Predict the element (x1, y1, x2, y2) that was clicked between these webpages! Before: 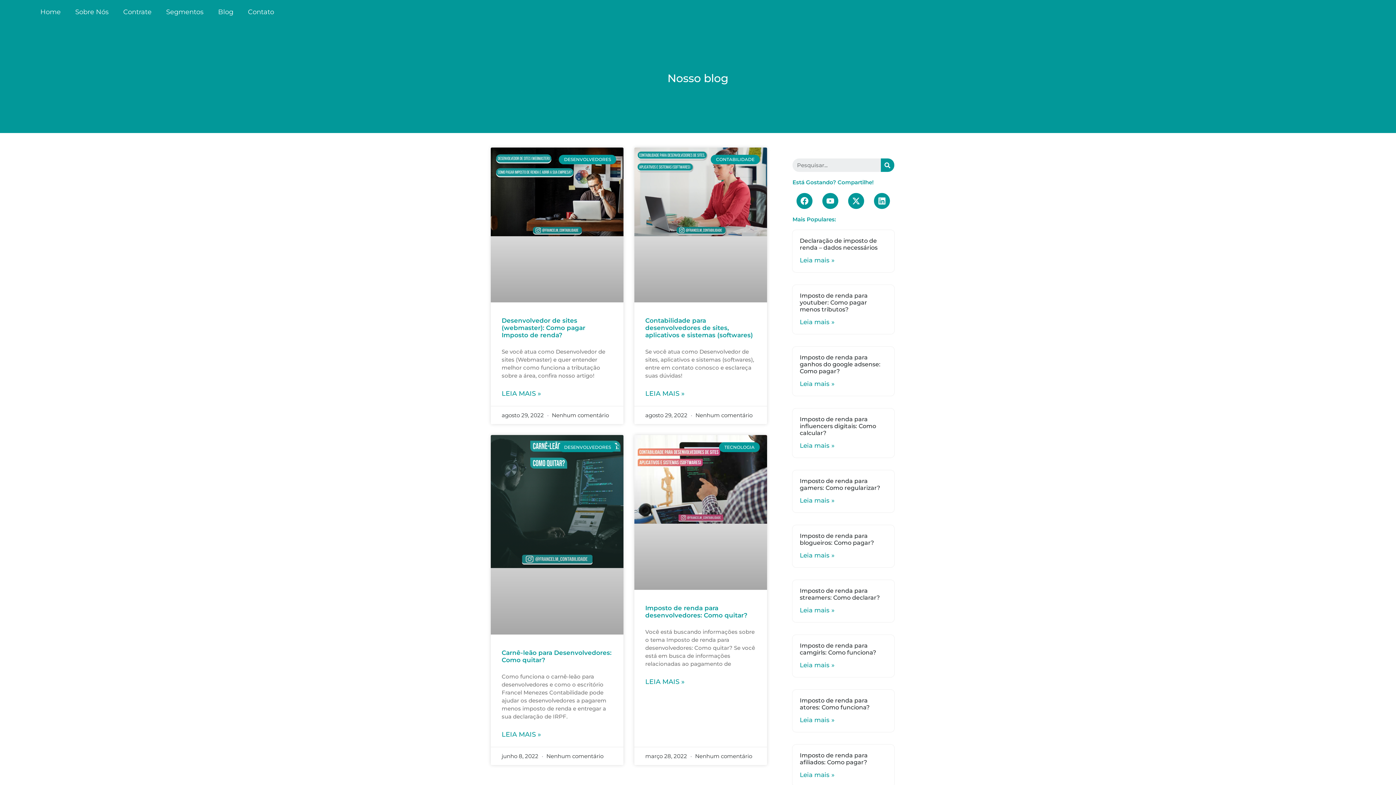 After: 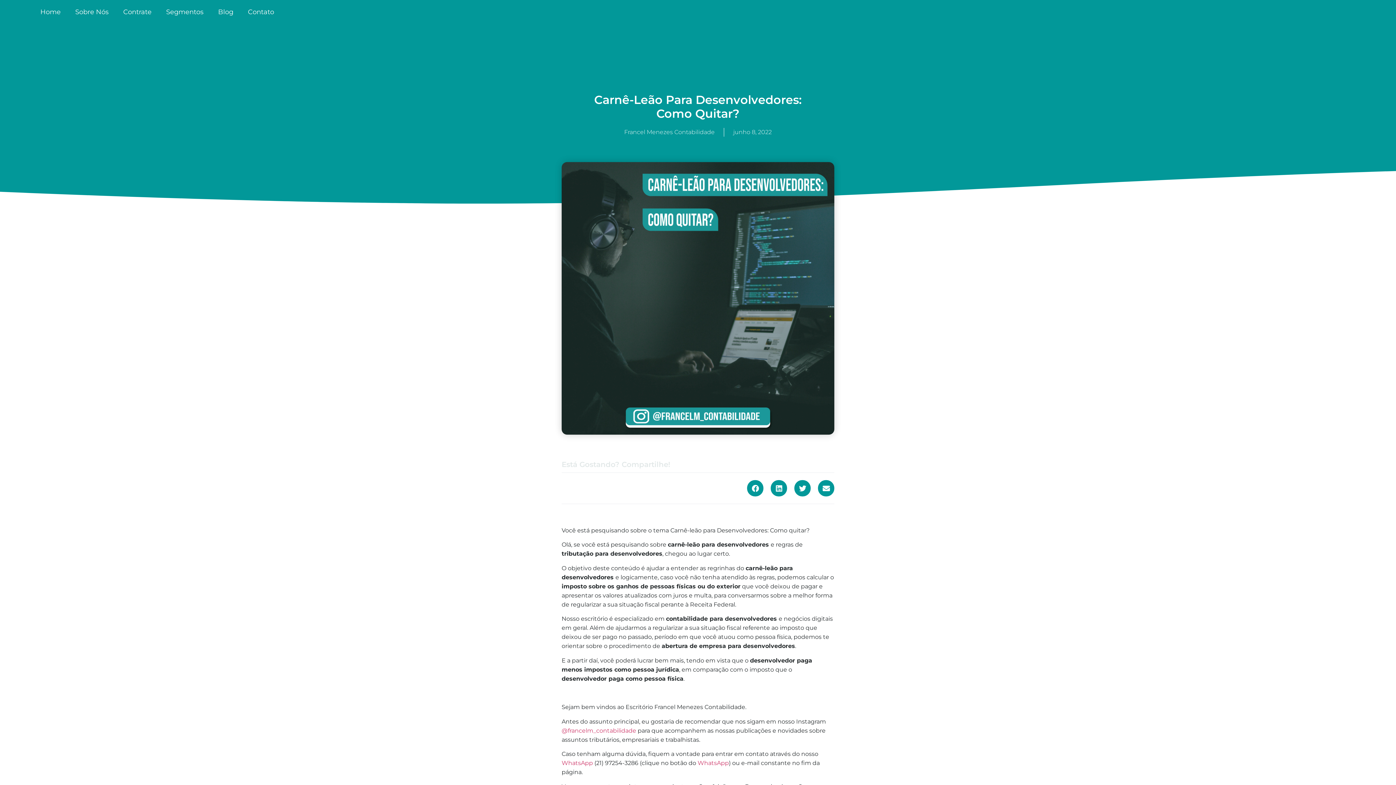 Action: label: LEIA MAIS » bbox: (501, 730, 541, 739)